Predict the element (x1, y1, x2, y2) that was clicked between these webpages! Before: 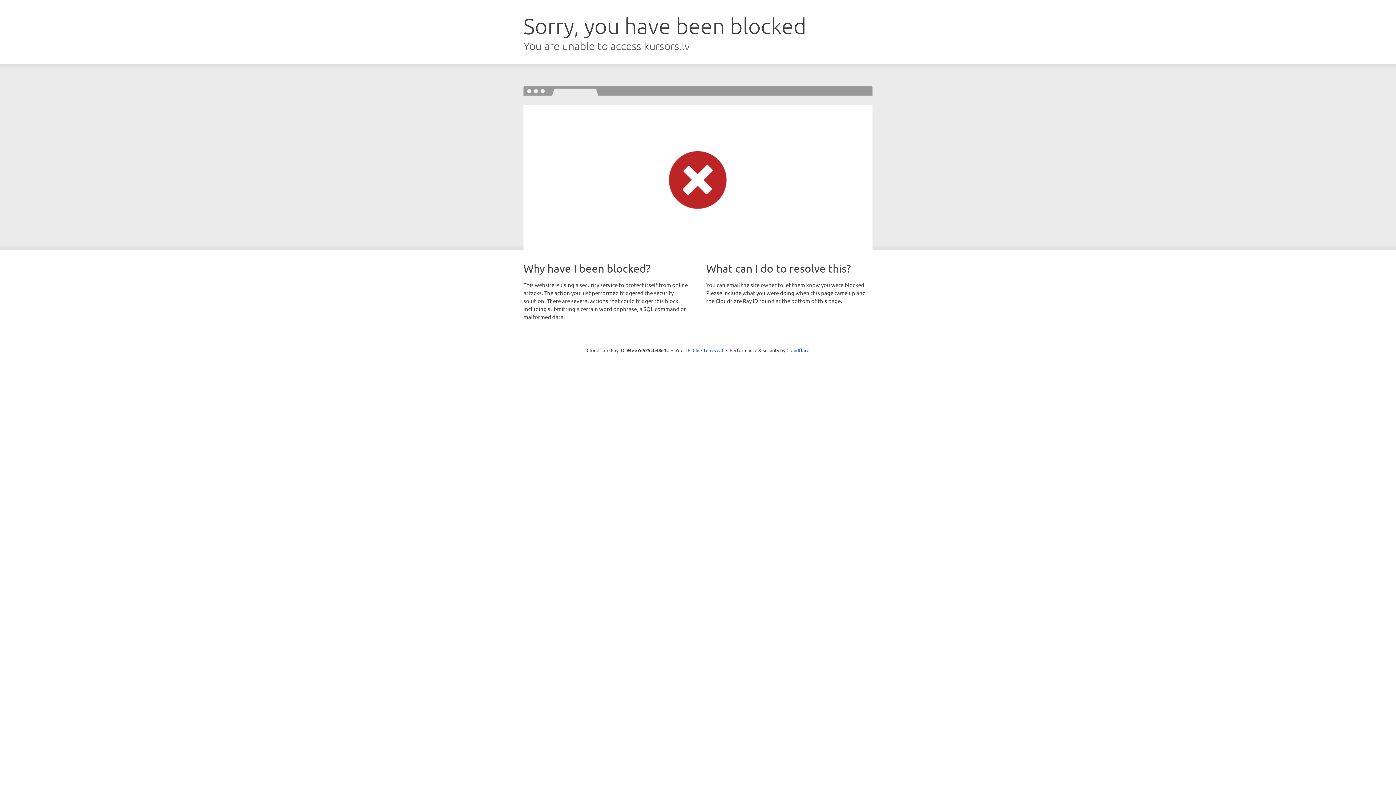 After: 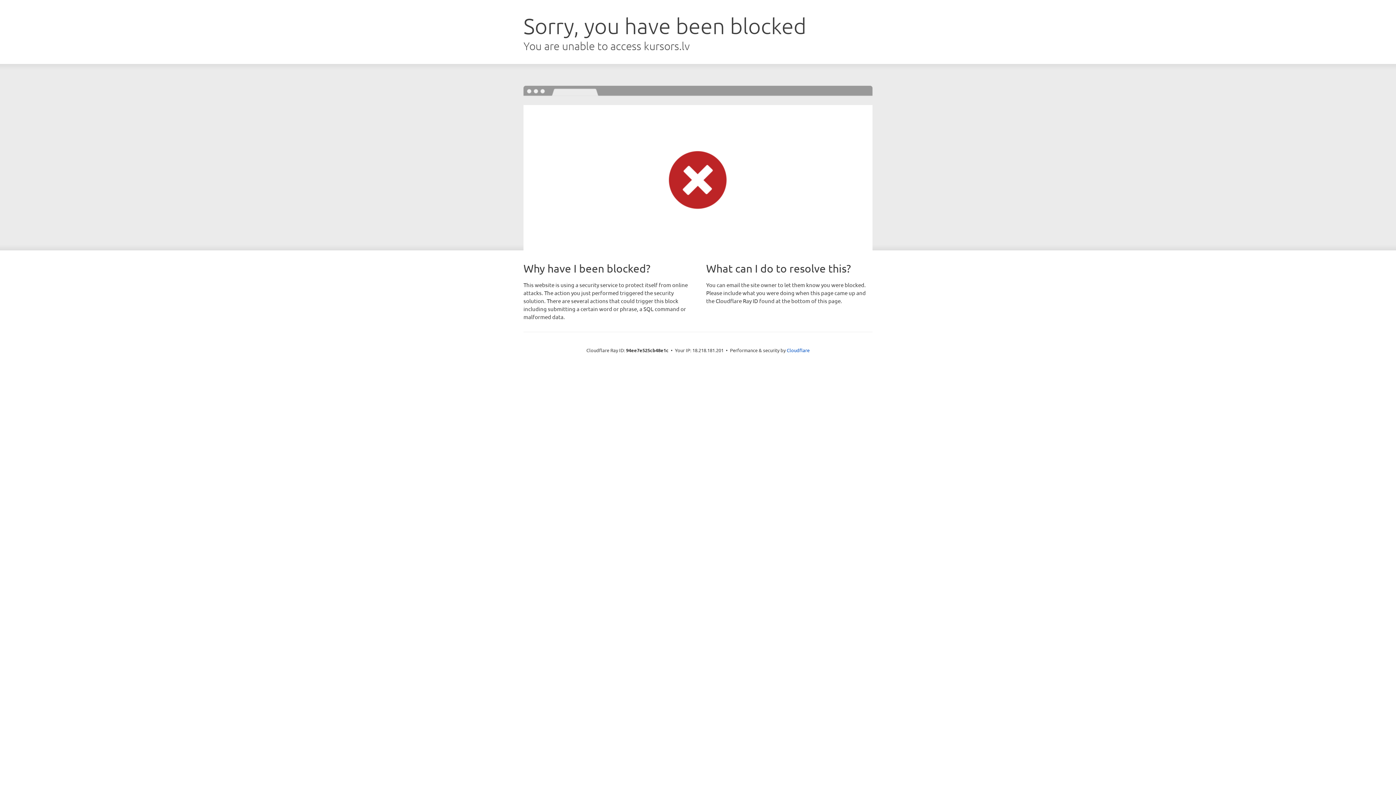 Action: bbox: (692, 346, 723, 353) label: Click to reveal